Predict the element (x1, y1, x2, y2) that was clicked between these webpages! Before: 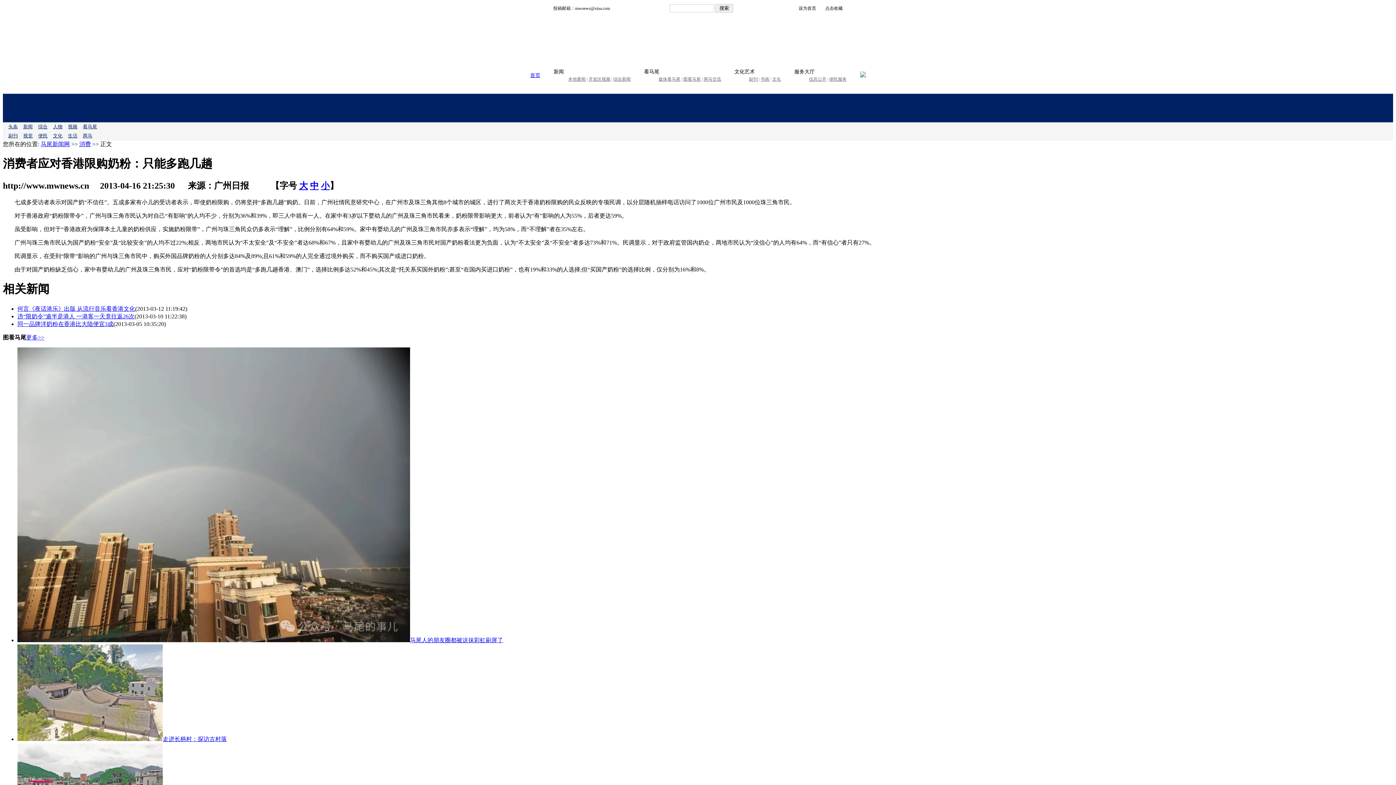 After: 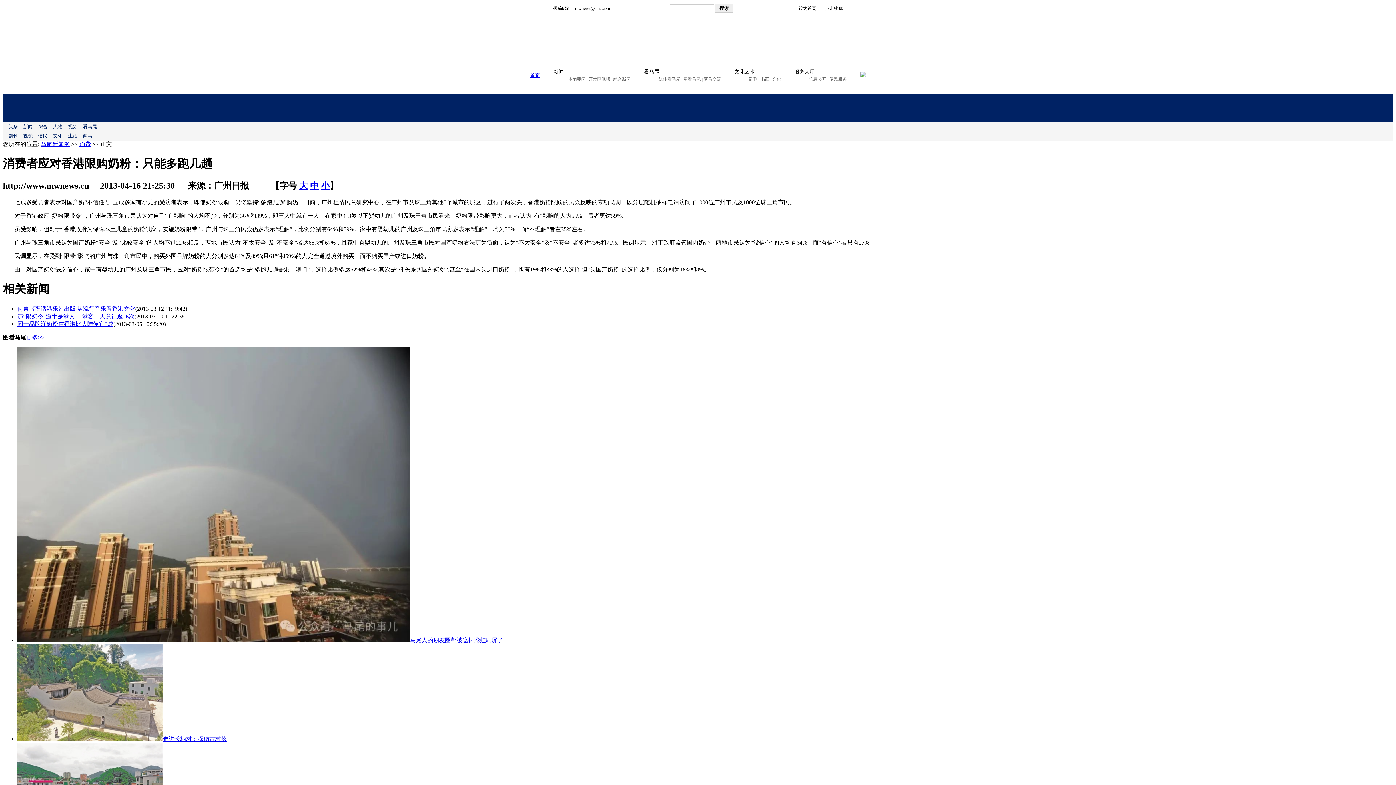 Action: bbox: (17, 313, 134, 319) label: 违“限奶令”逾半是港人 一港客一天竟往返26次